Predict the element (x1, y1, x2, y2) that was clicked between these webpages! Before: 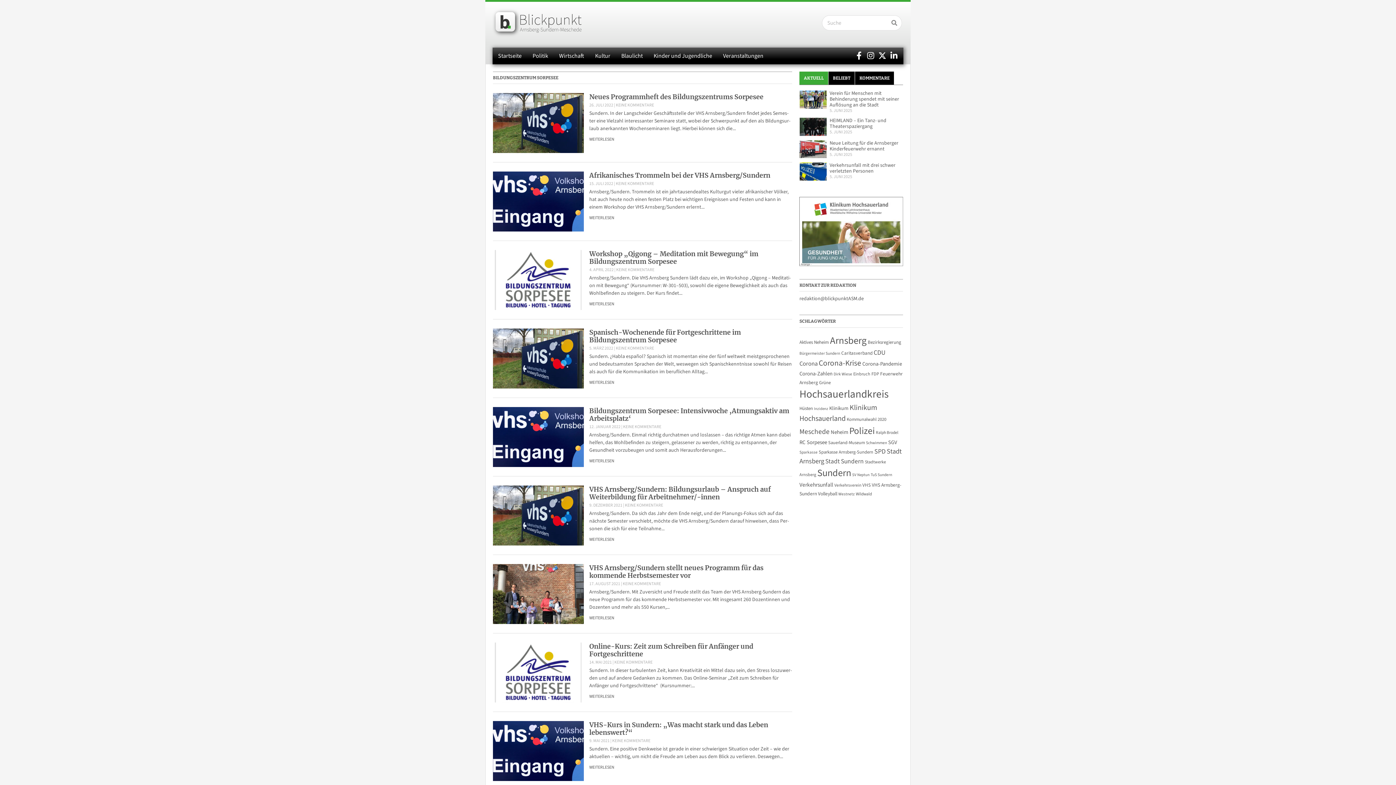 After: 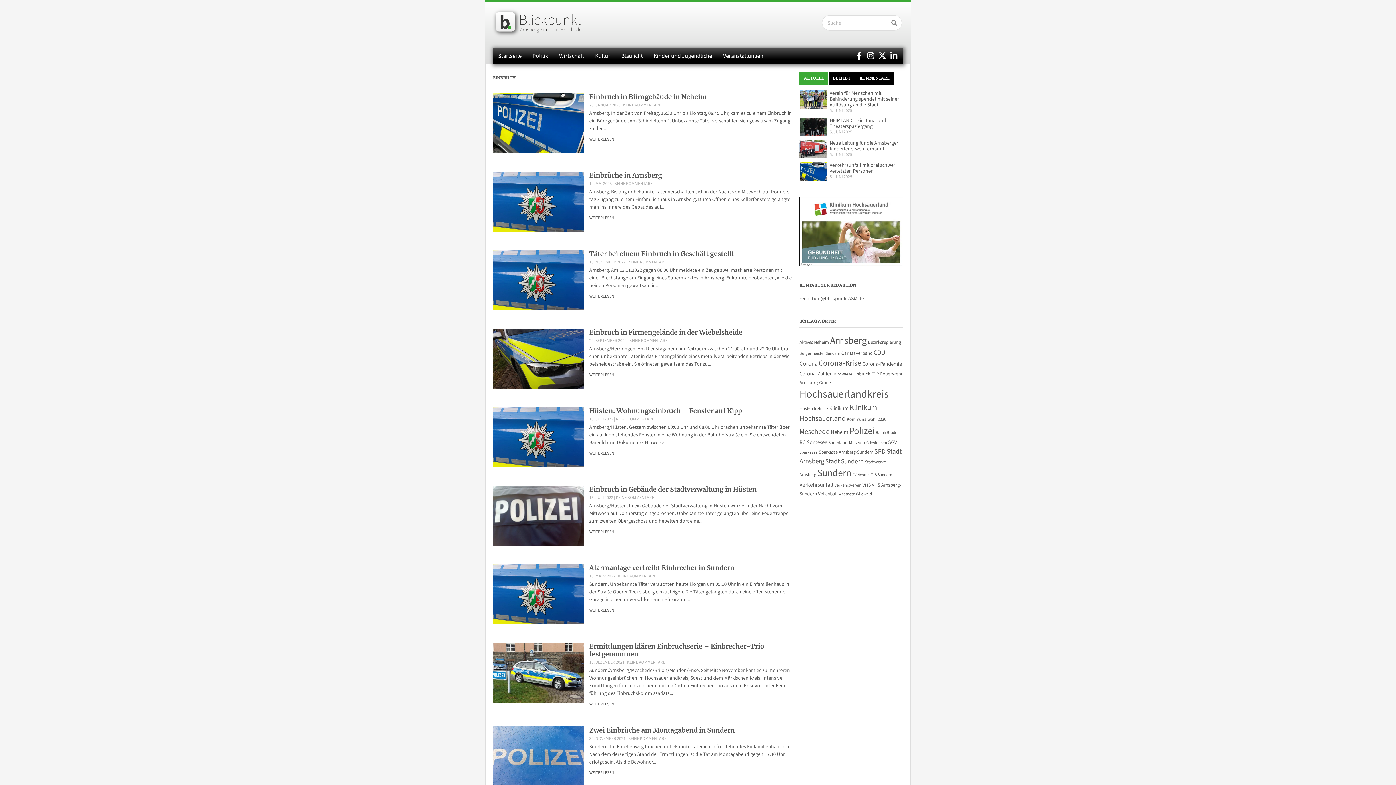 Action: bbox: (853, 371, 870, 377) label: Einbruch (127 Einträge)